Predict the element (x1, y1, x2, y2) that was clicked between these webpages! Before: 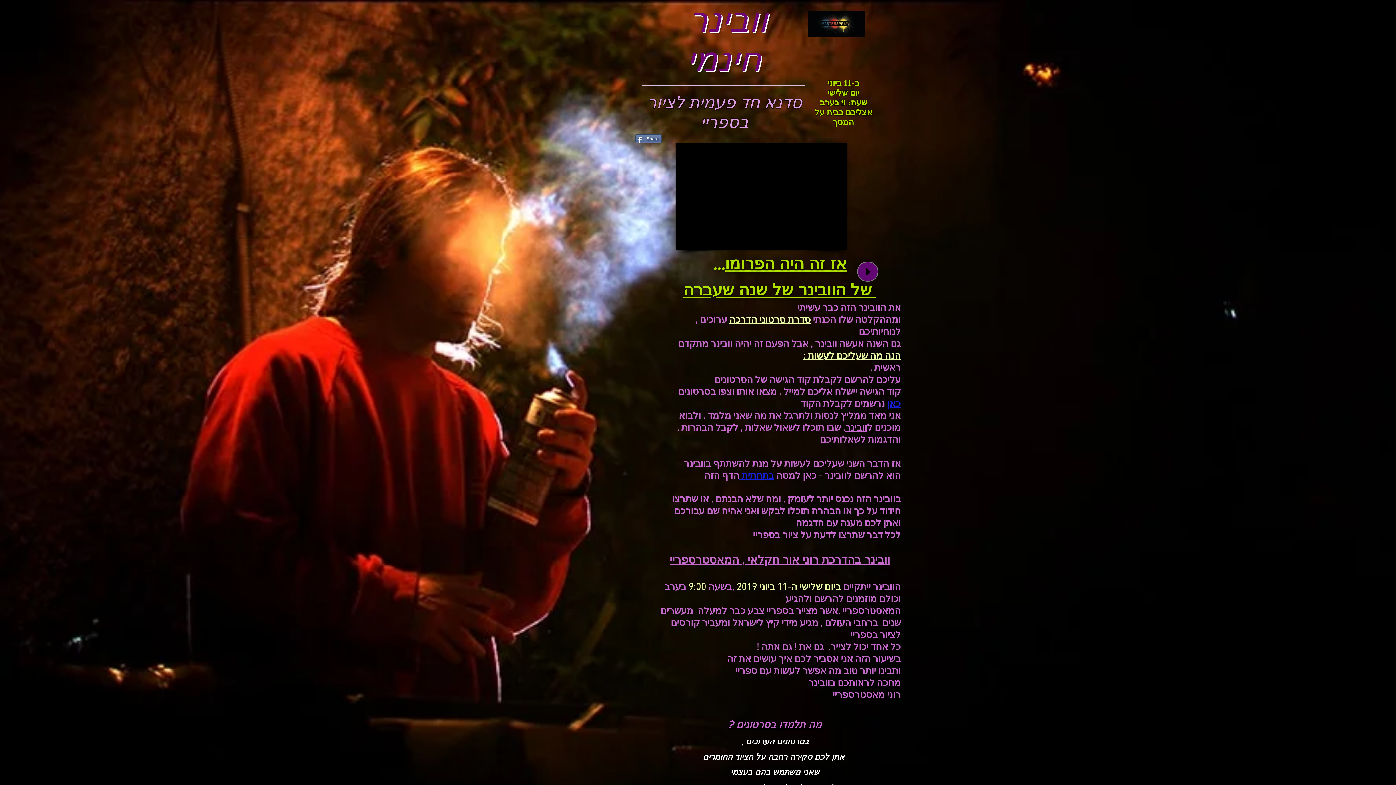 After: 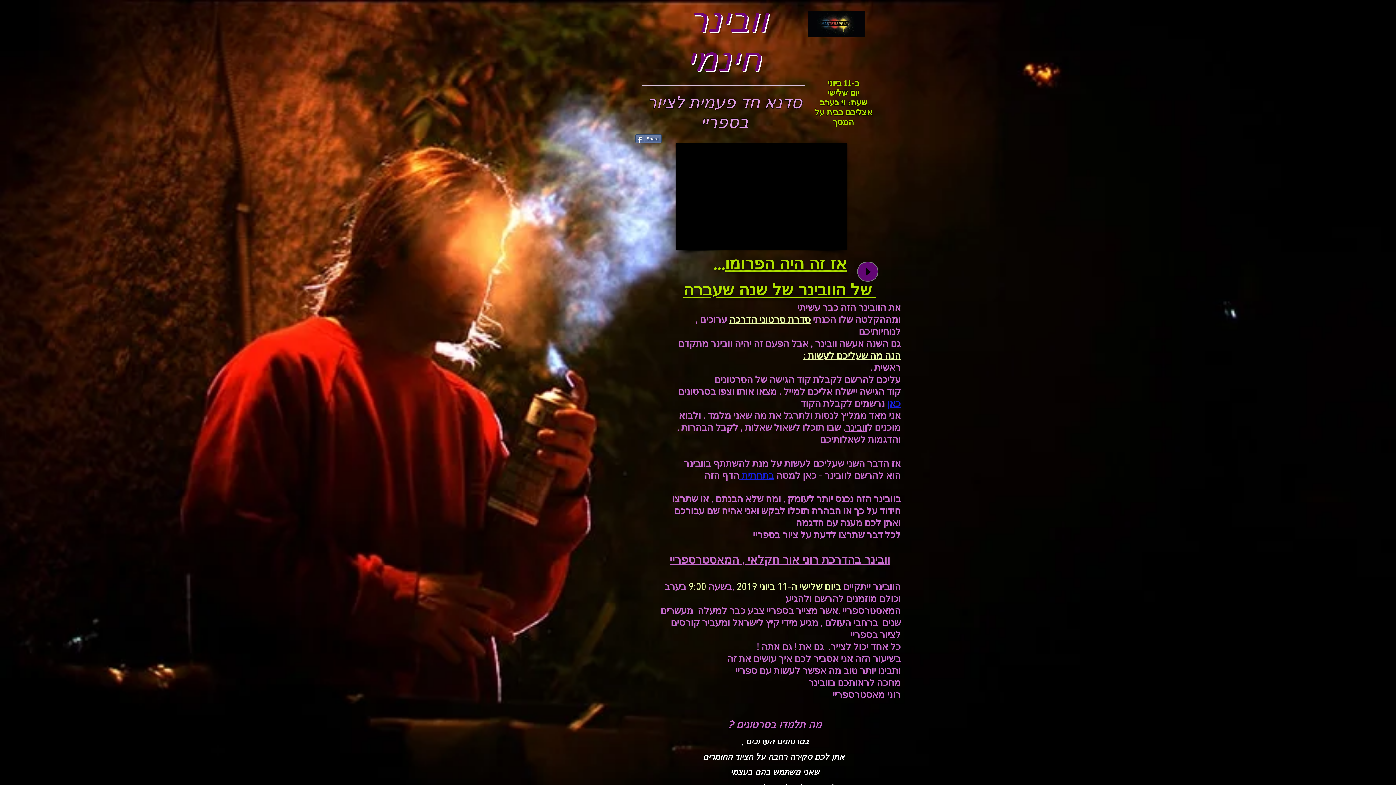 Action: bbox: (729, 314, 810, 326) label: סדרת סרטוני הדרכה